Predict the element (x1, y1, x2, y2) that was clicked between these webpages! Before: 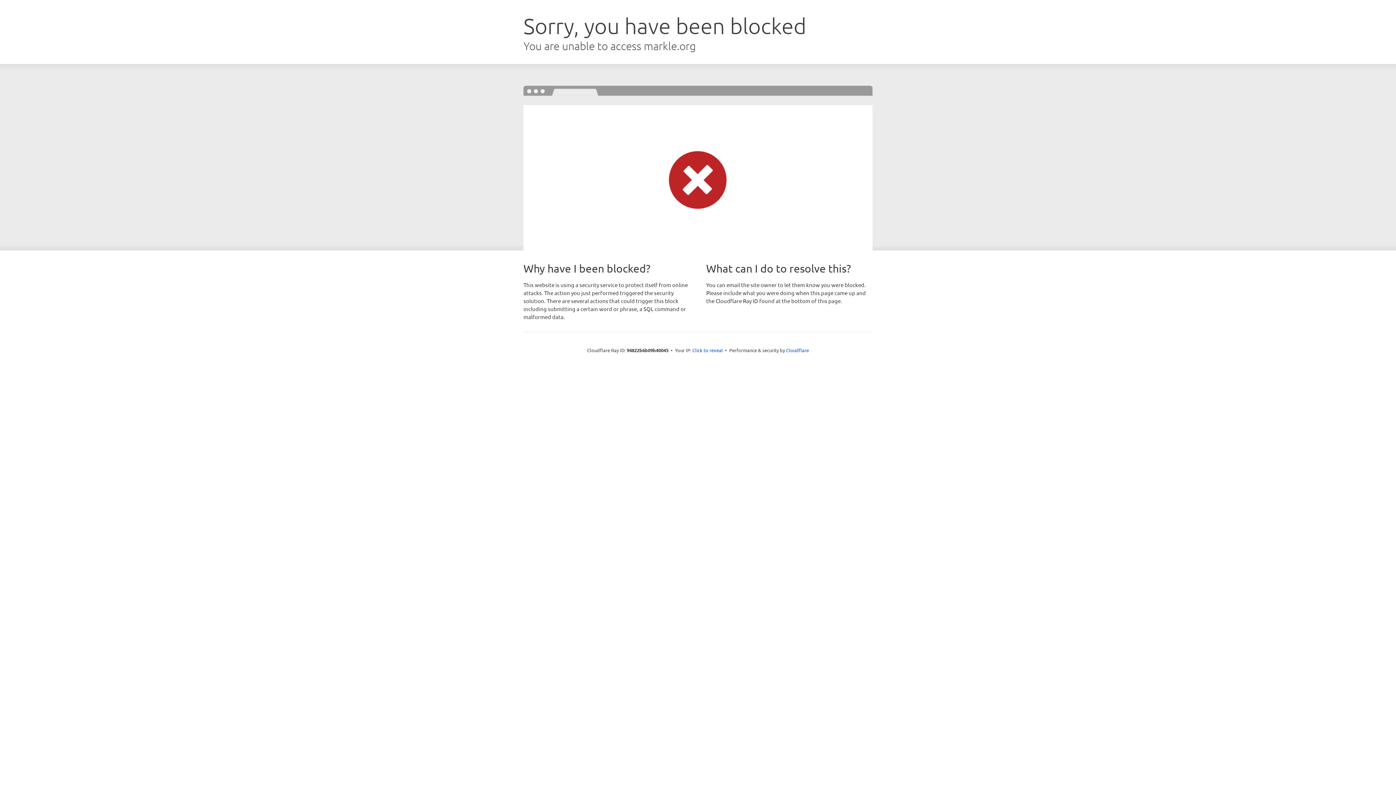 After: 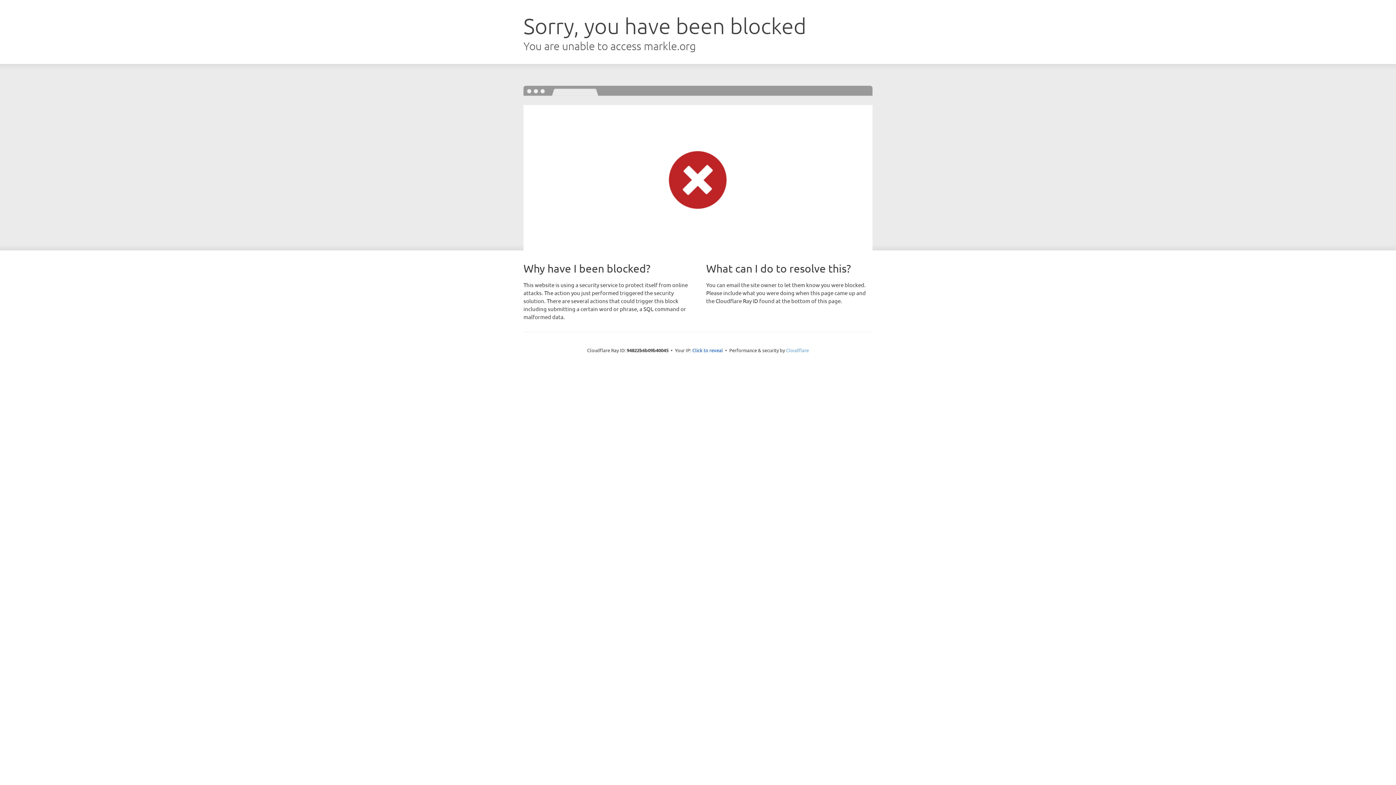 Action: label: Cloudflare bbox: (786, 347, 809, 353)